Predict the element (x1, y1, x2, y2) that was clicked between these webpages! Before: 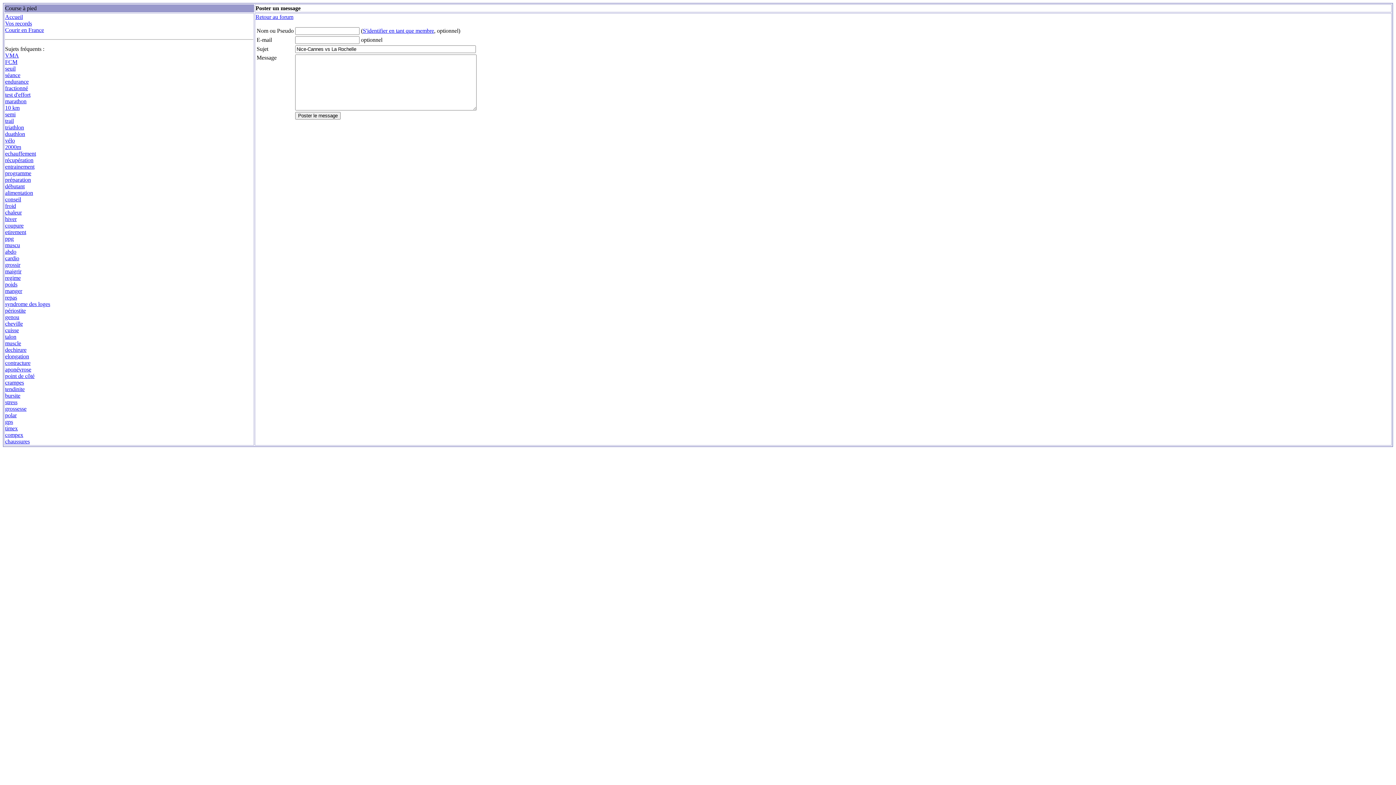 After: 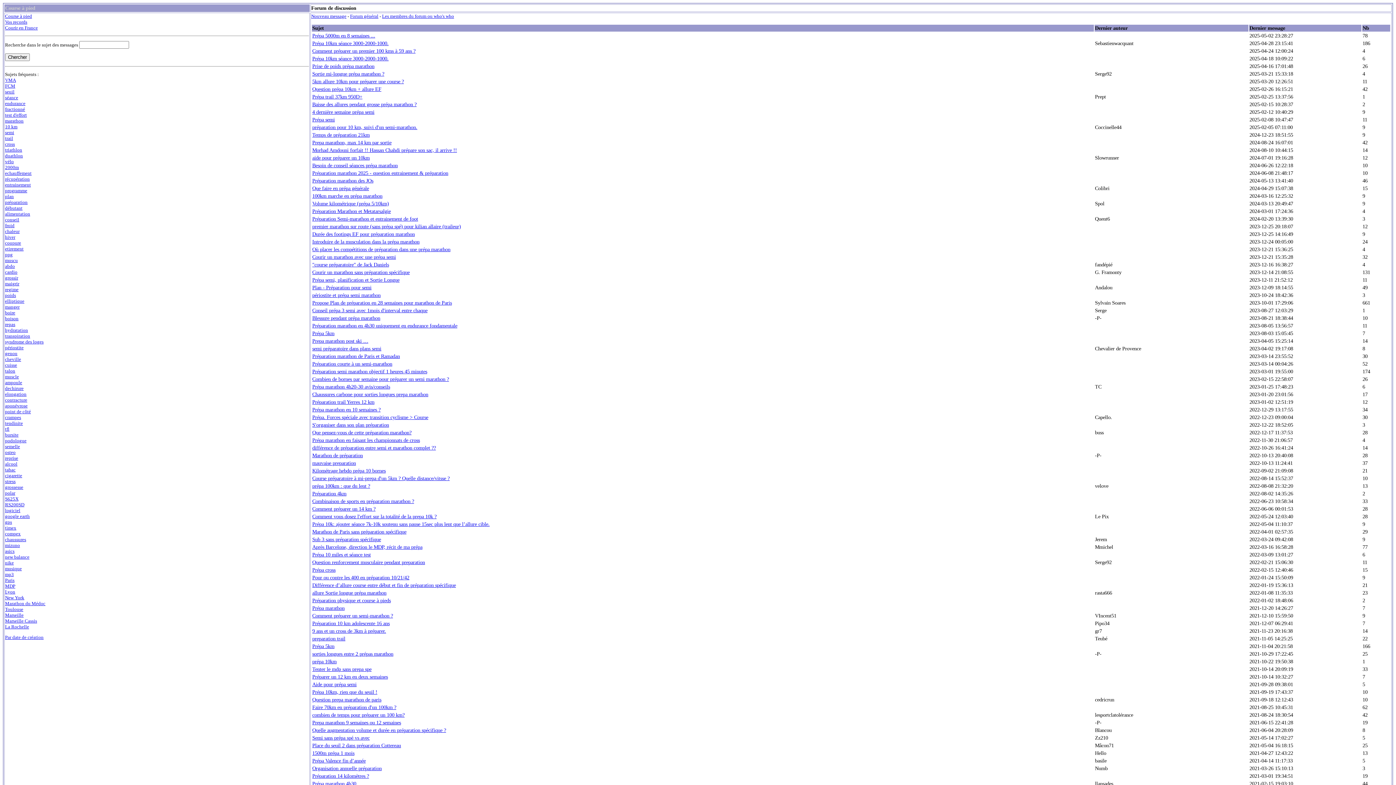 Action: label: préparation bbox: (5, 176, 30, 182)